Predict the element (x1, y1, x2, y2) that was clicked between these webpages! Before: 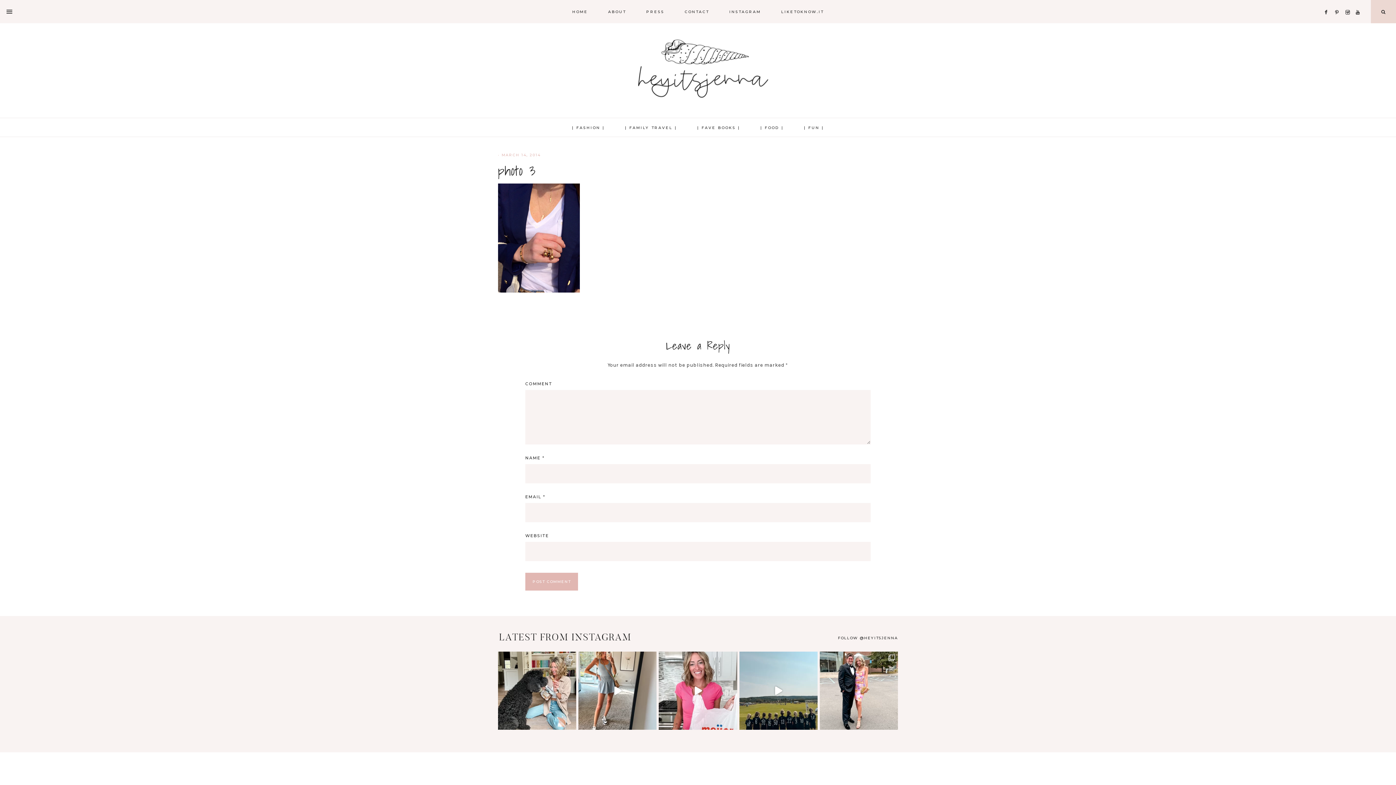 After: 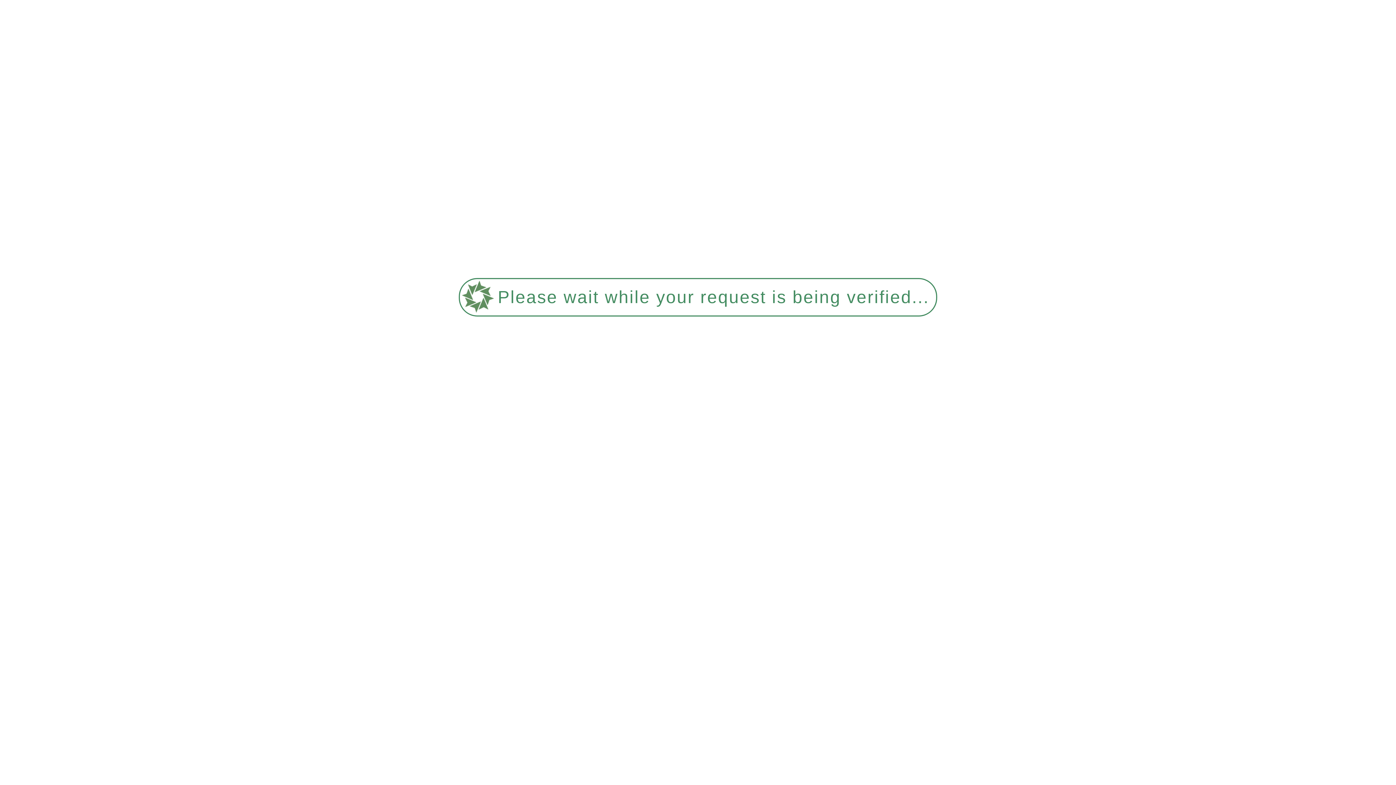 Action: label: CONTACT bbox: (675, 0, 718, 22)